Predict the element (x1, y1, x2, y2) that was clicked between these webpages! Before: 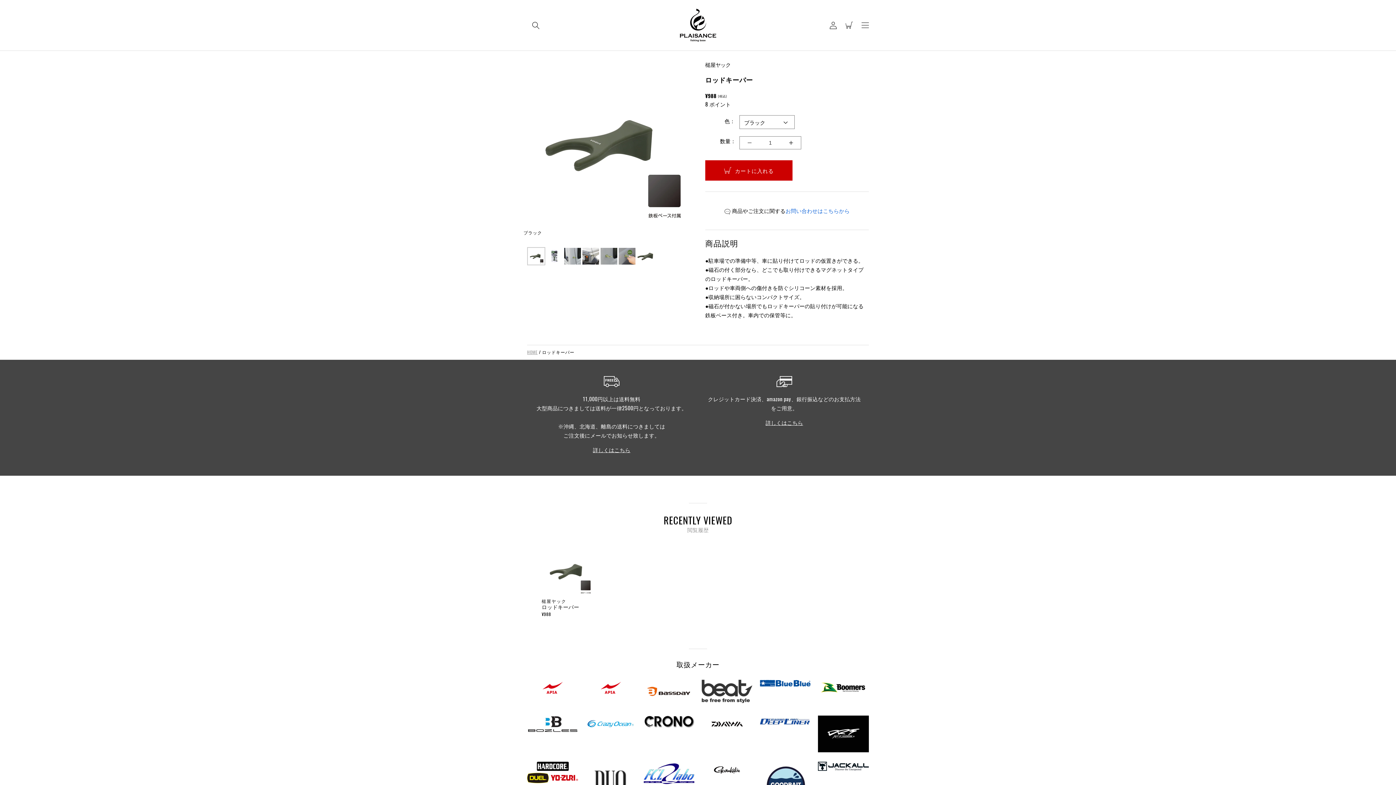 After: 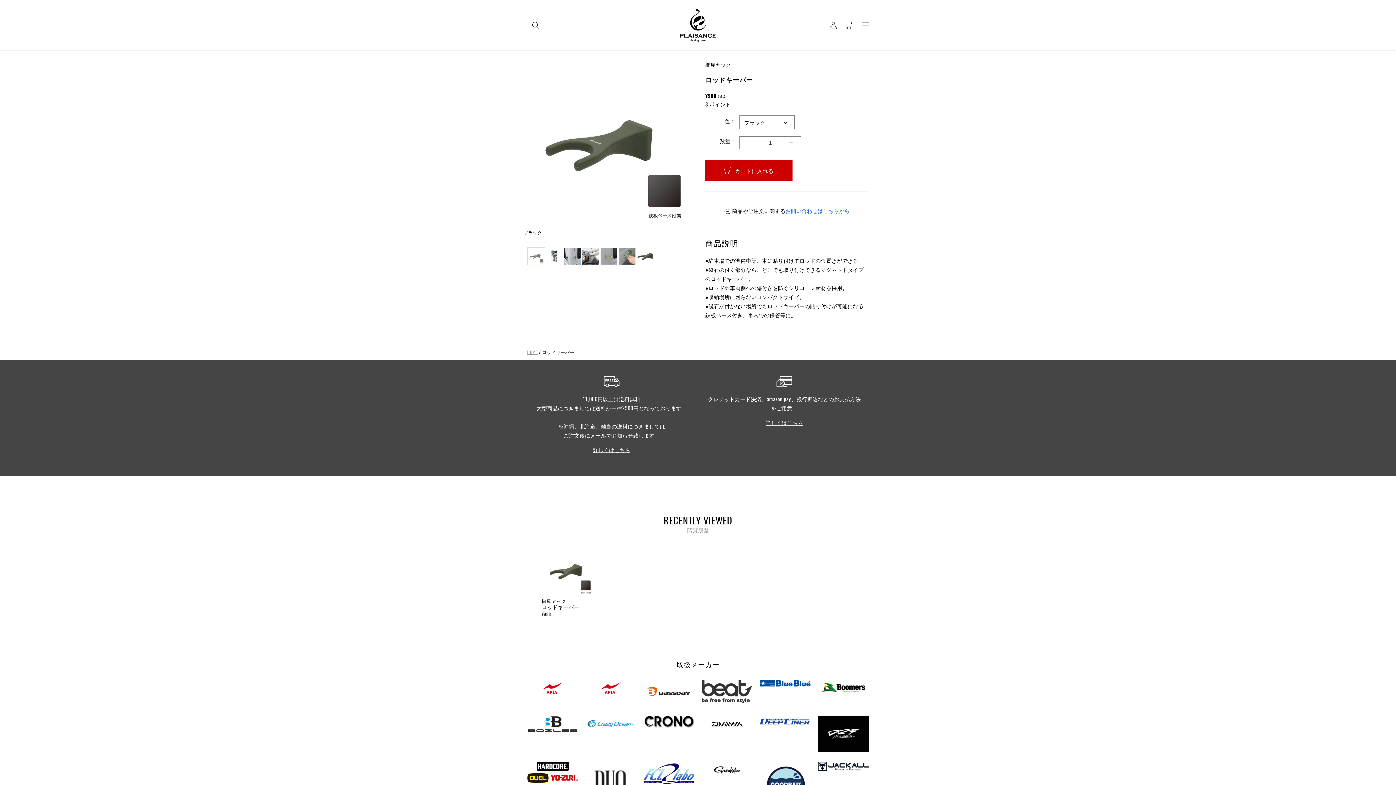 Action: bbox: (527, 247, 545, 265) label: ギャラリービューに画像 (1) を読み込む